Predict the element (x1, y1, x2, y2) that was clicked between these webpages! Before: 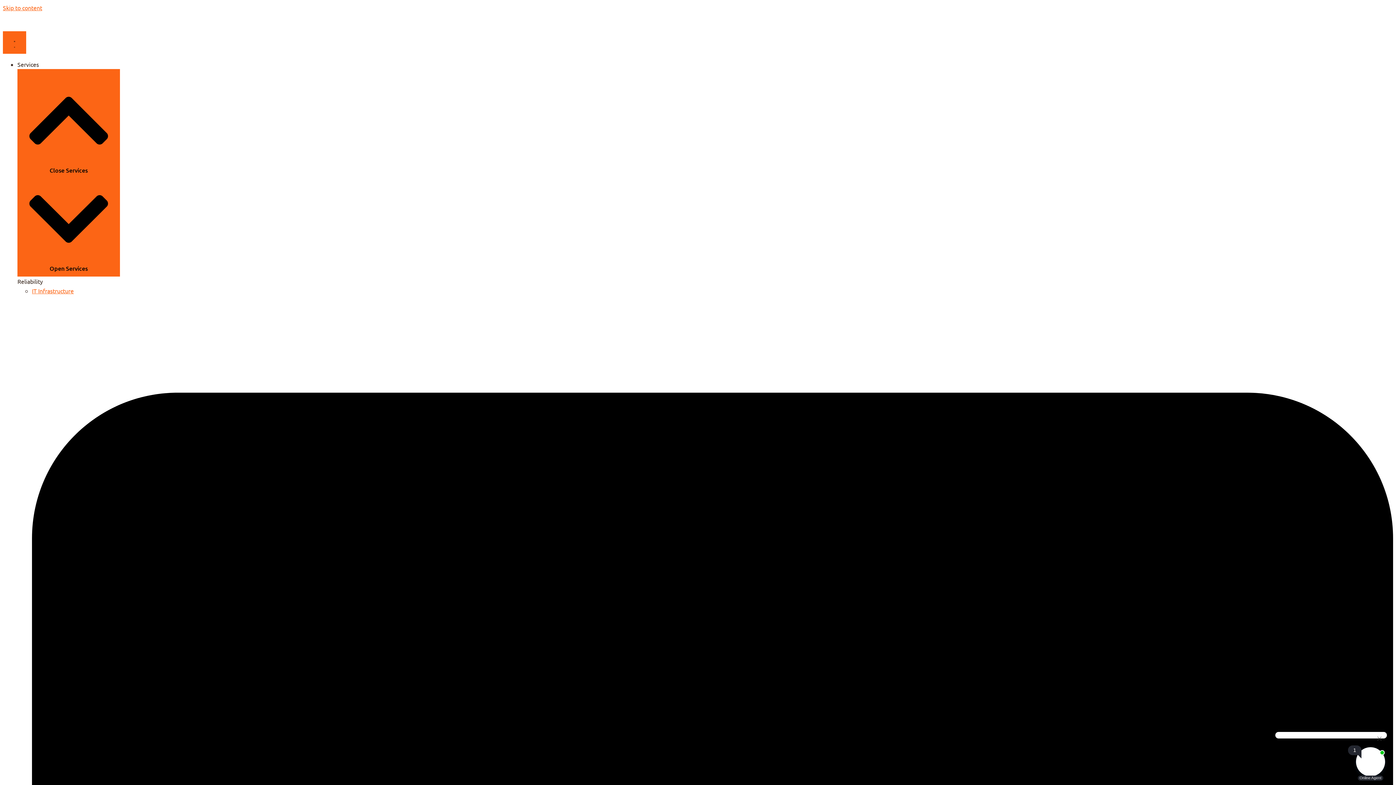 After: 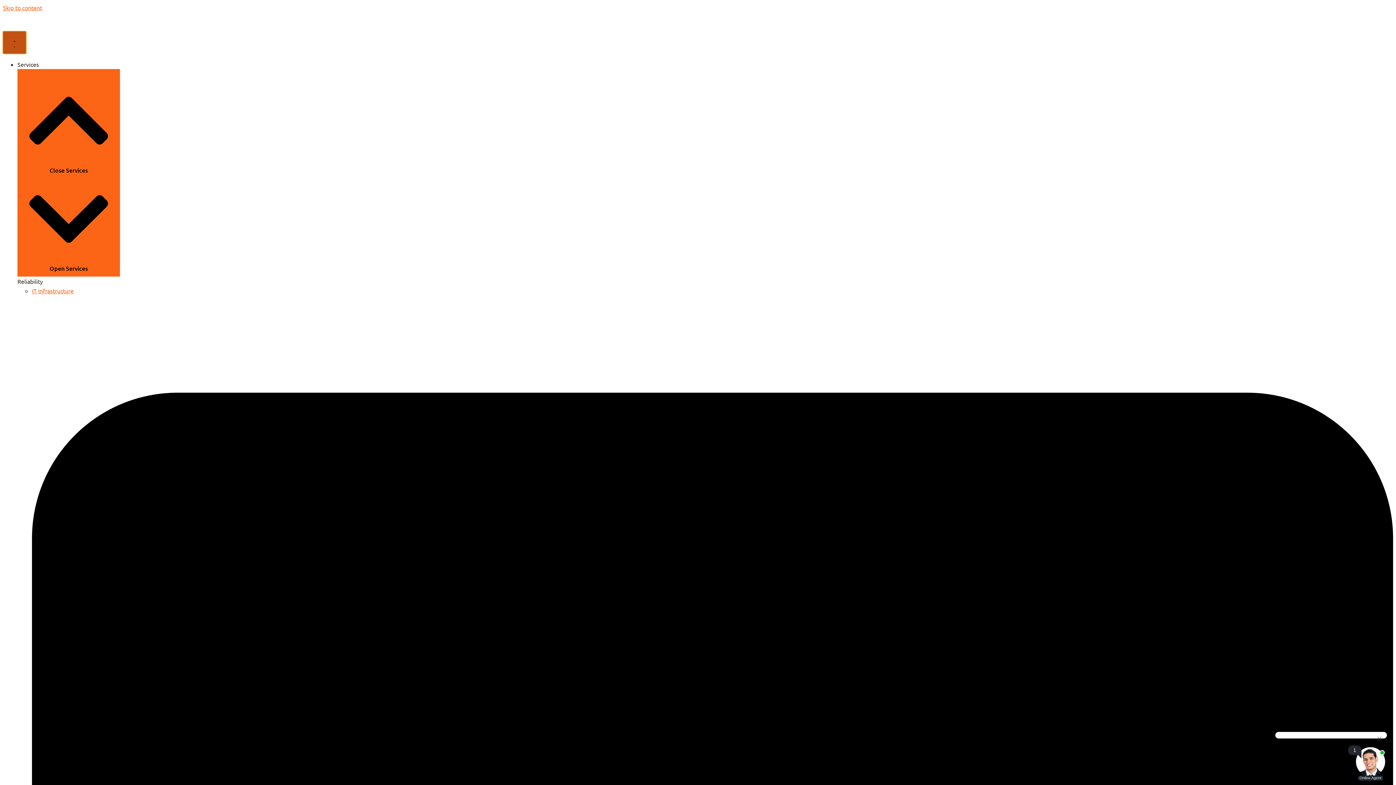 Action: bbox: (2, 31, 26, 53) label: Menu Toggle